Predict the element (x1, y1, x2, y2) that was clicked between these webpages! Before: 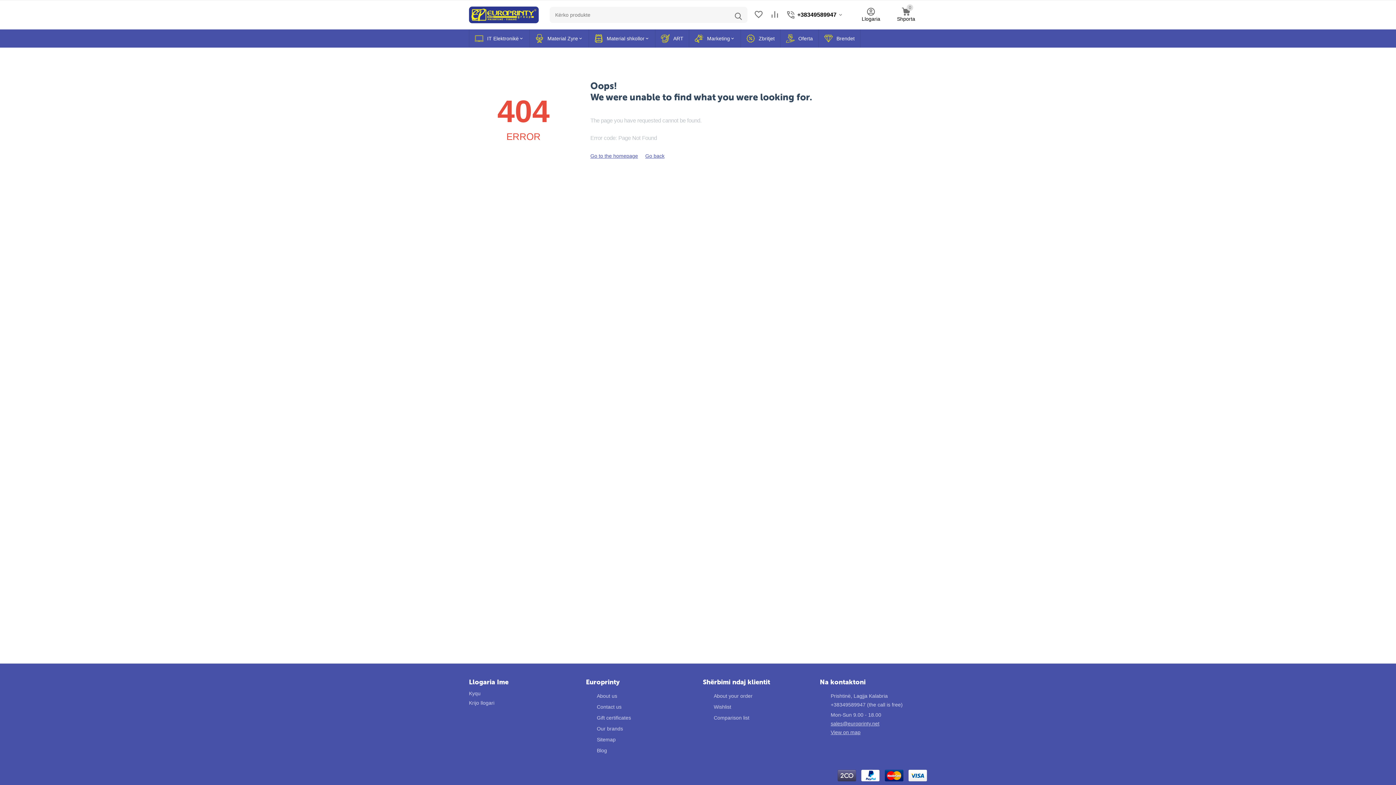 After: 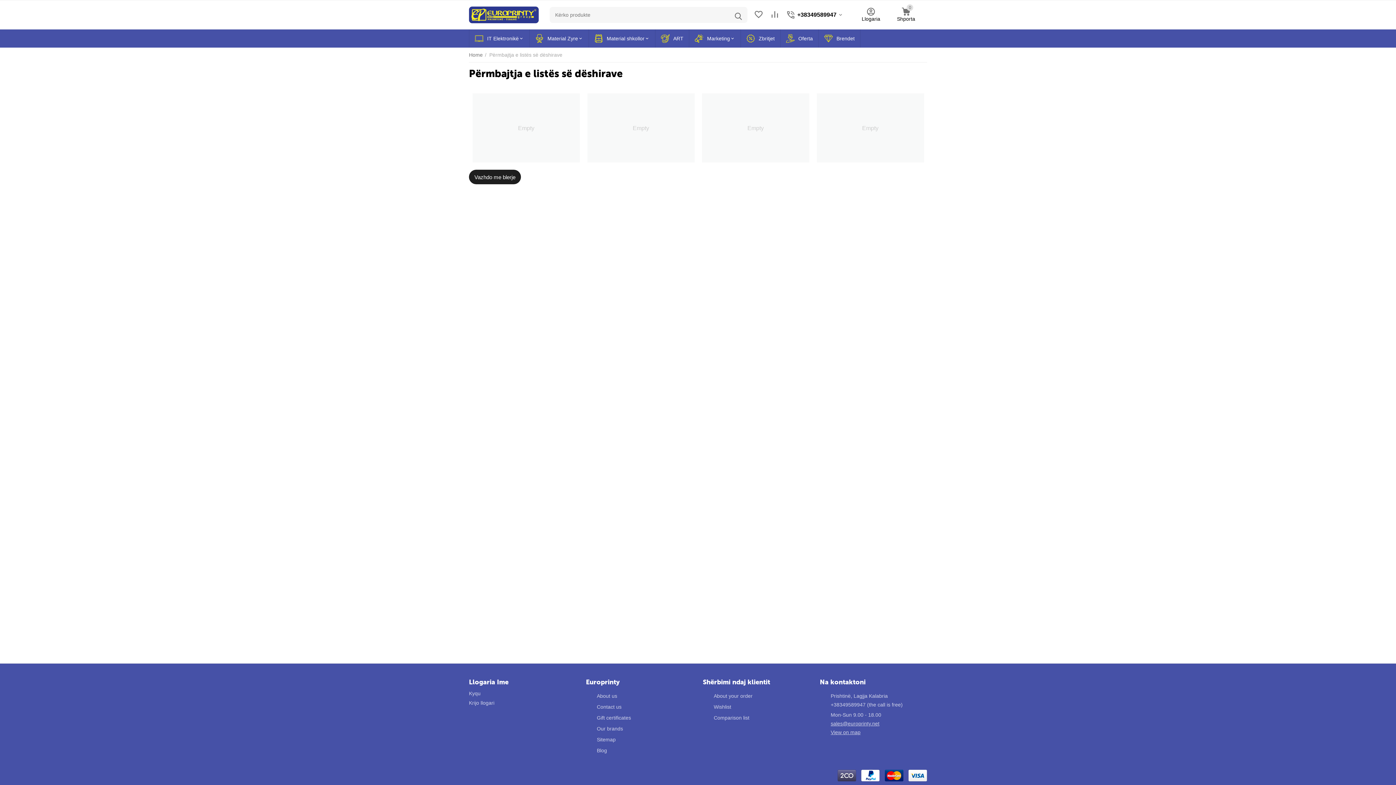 Action: bbox: (713, 704, 731, 710) label: Wishlist